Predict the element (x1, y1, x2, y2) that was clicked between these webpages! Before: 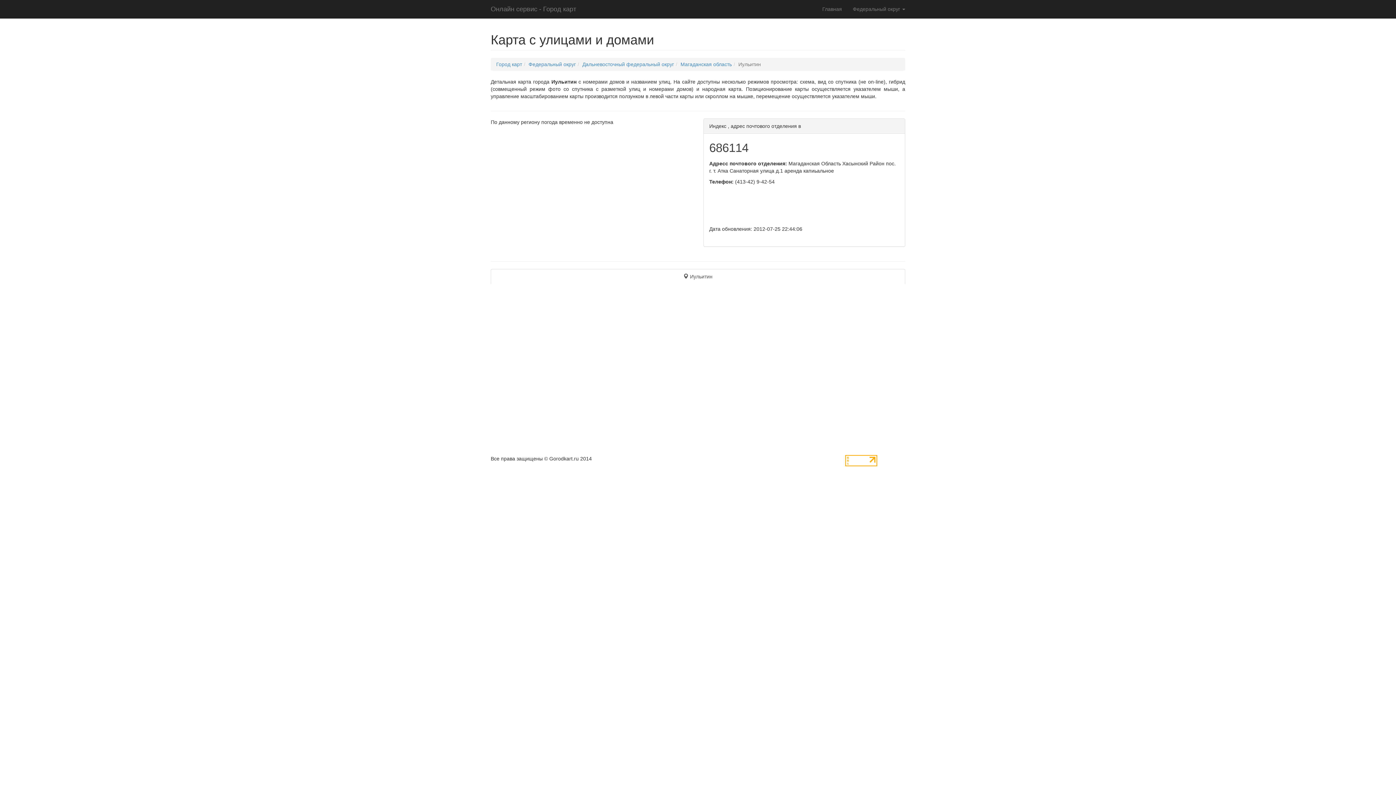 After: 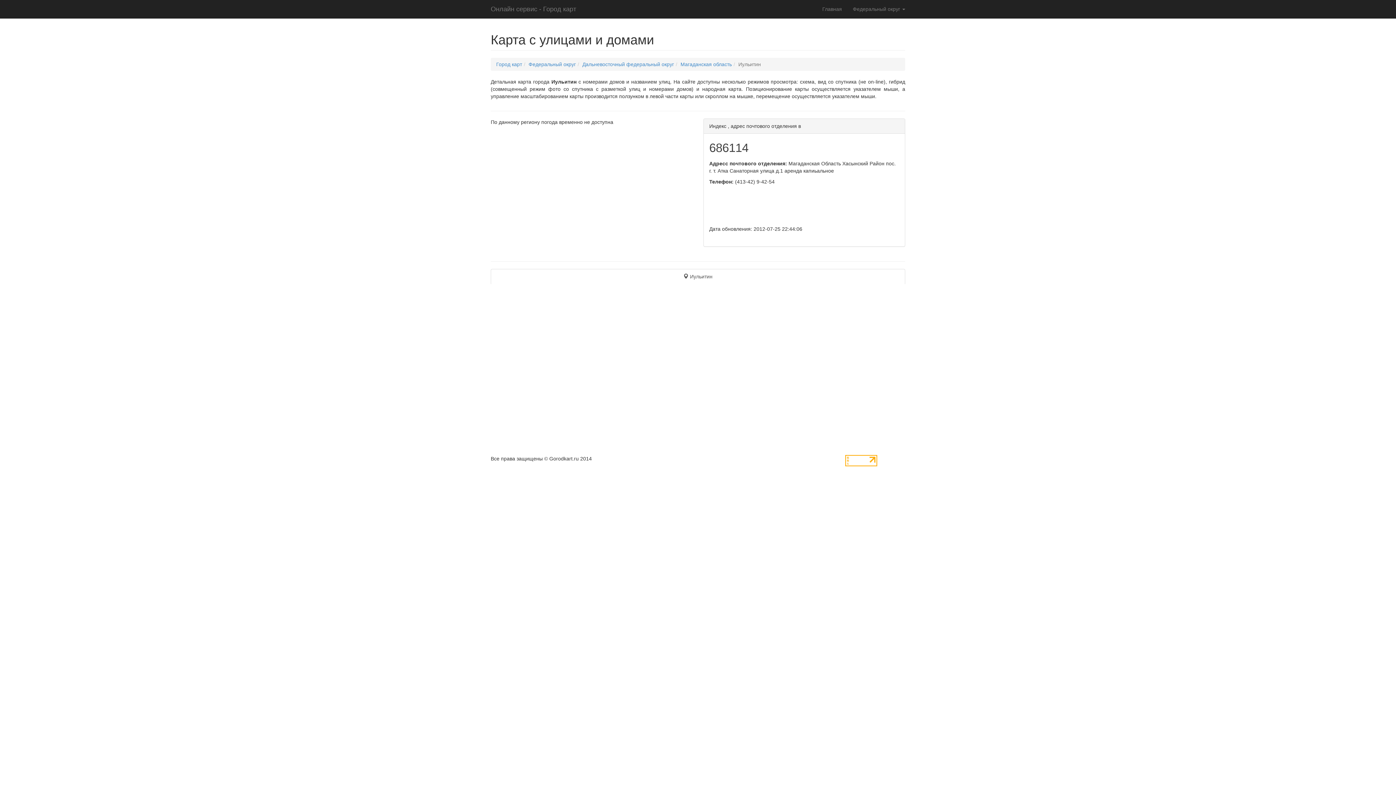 Action: label:  Иульитин bbox: (490, 269, 905, 284)